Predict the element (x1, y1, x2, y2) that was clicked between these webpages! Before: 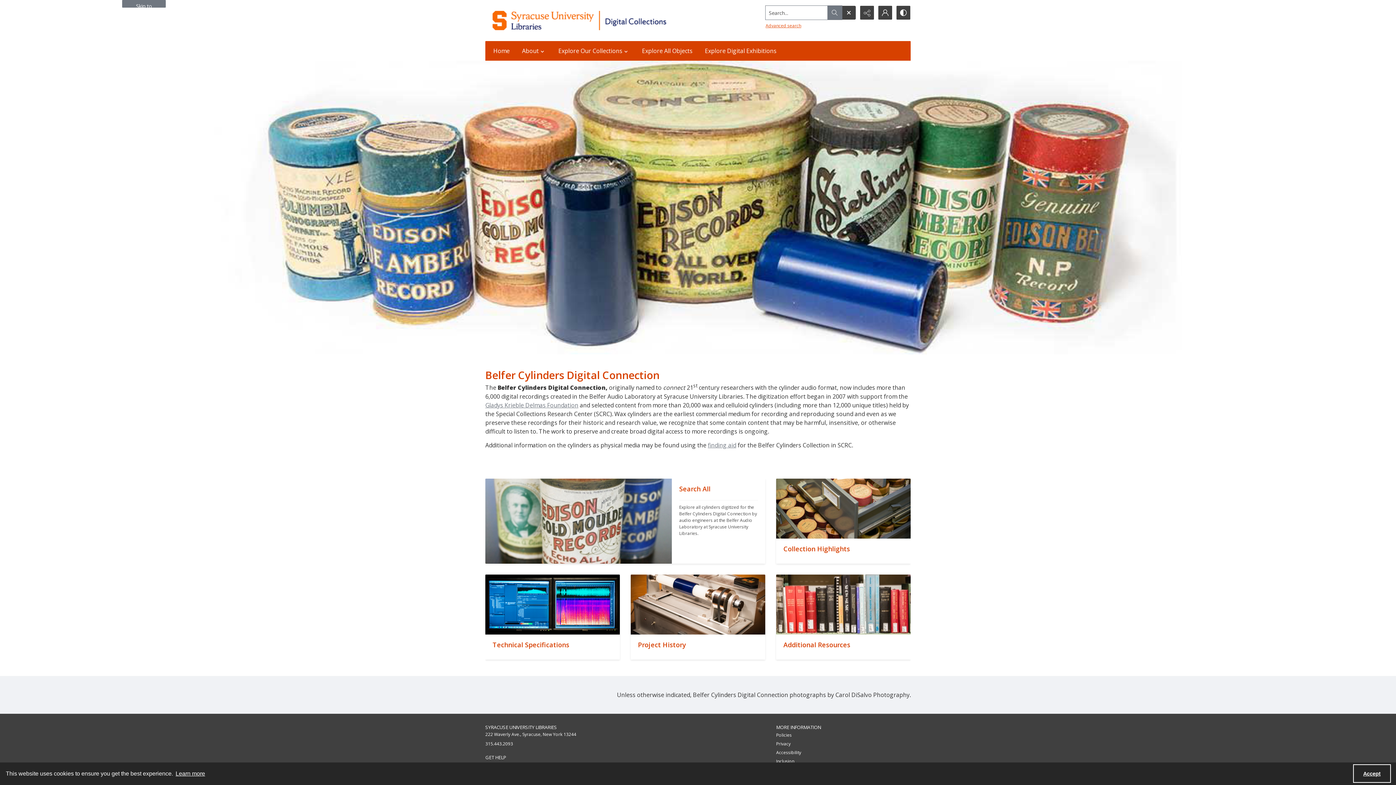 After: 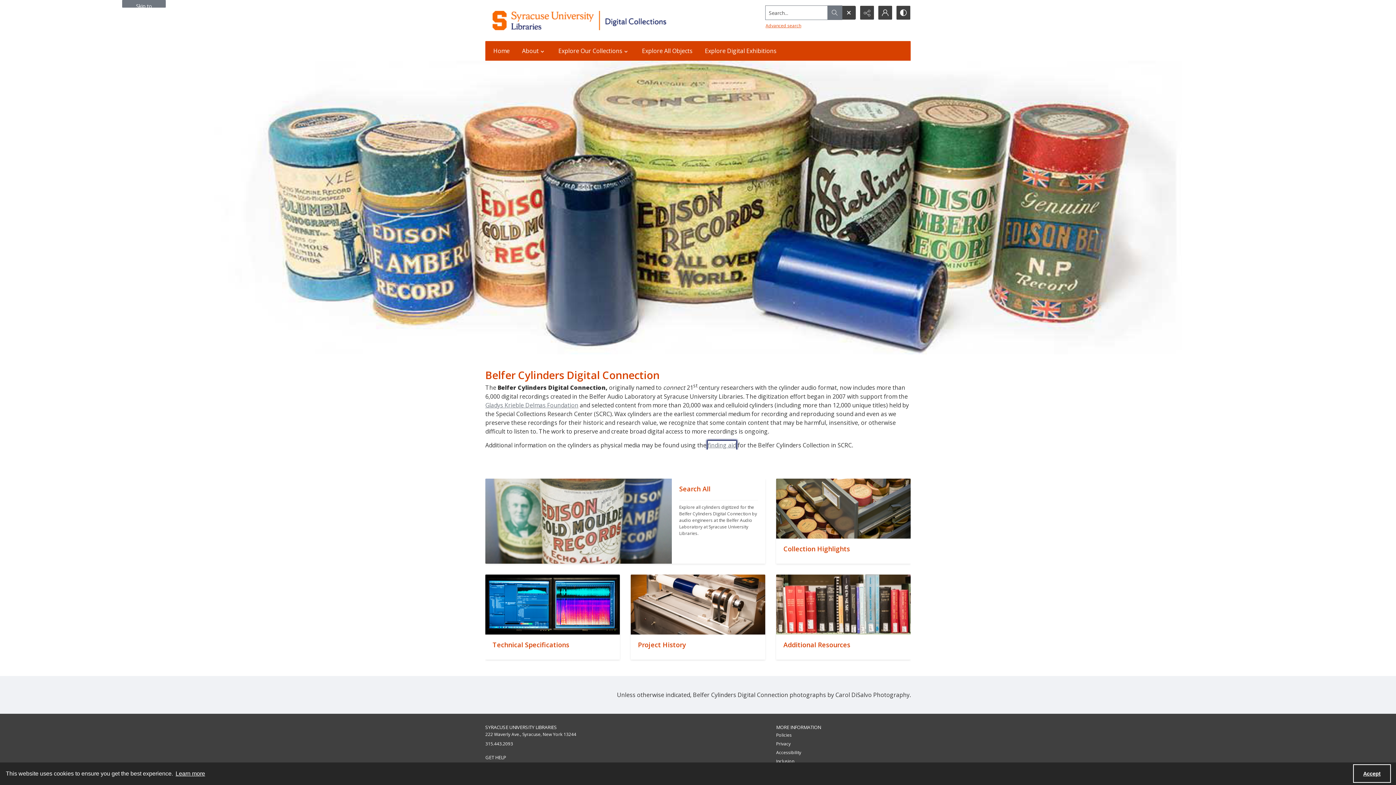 Action: bbox: (708, 440, 736, 449) label: finding aid